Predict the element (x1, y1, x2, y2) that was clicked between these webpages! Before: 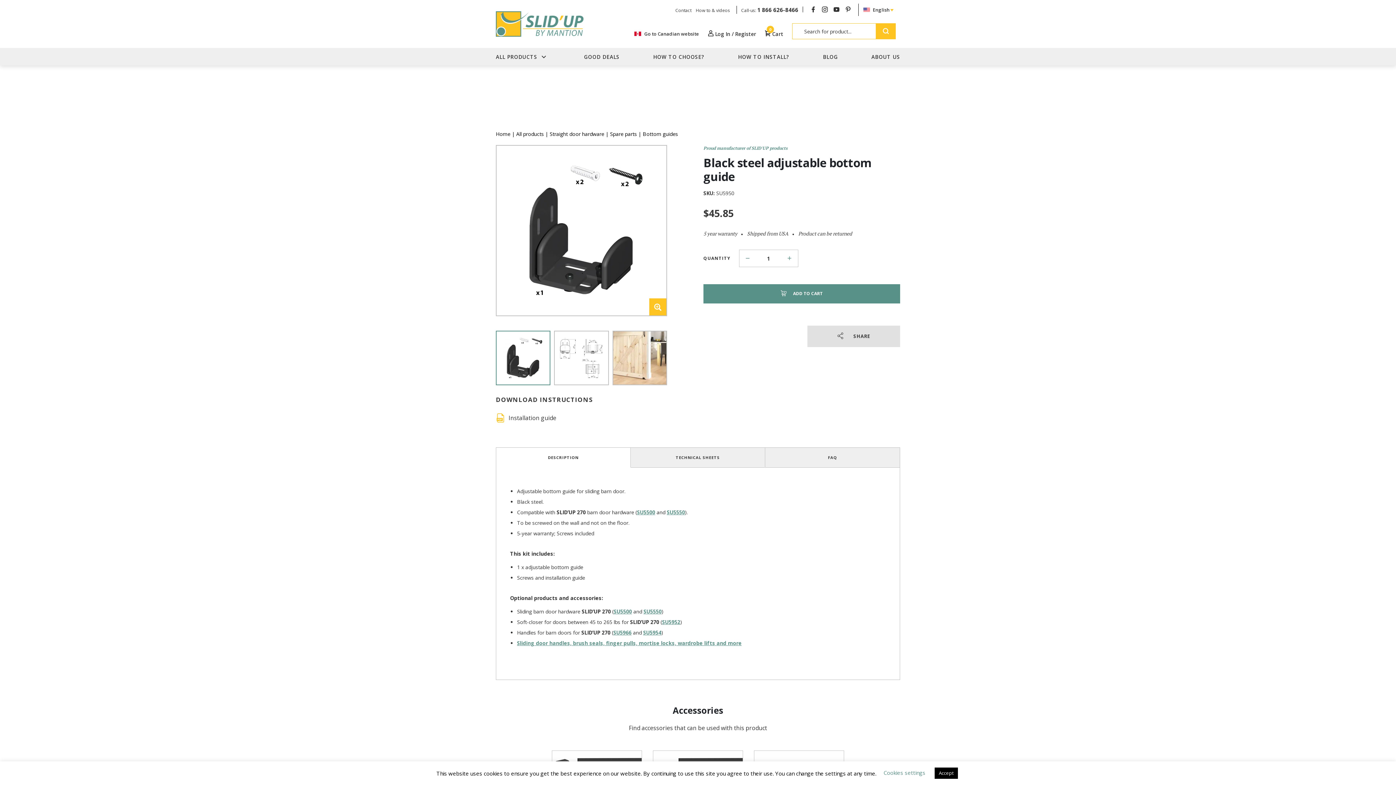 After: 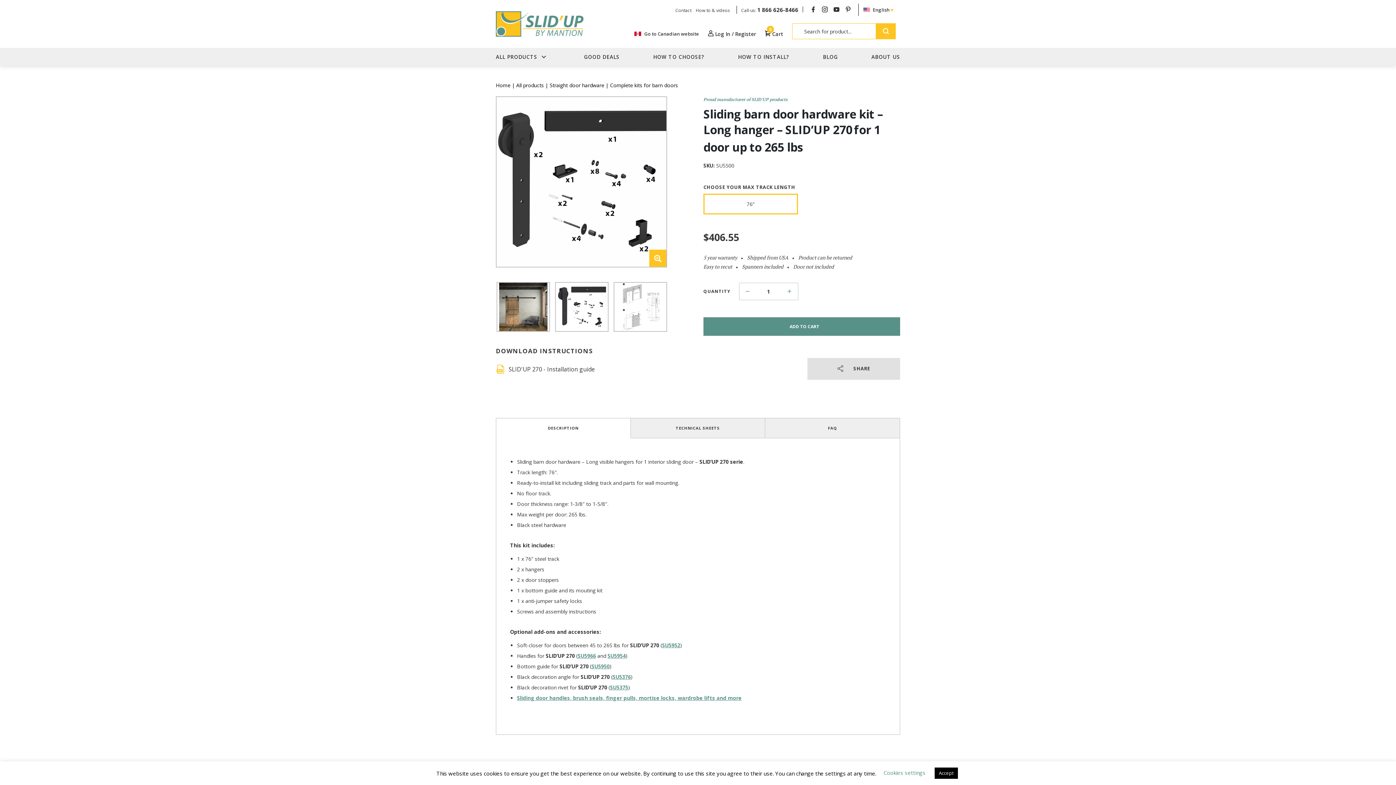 Action: bbox: (637, 509, 655, 516) label: SU5500